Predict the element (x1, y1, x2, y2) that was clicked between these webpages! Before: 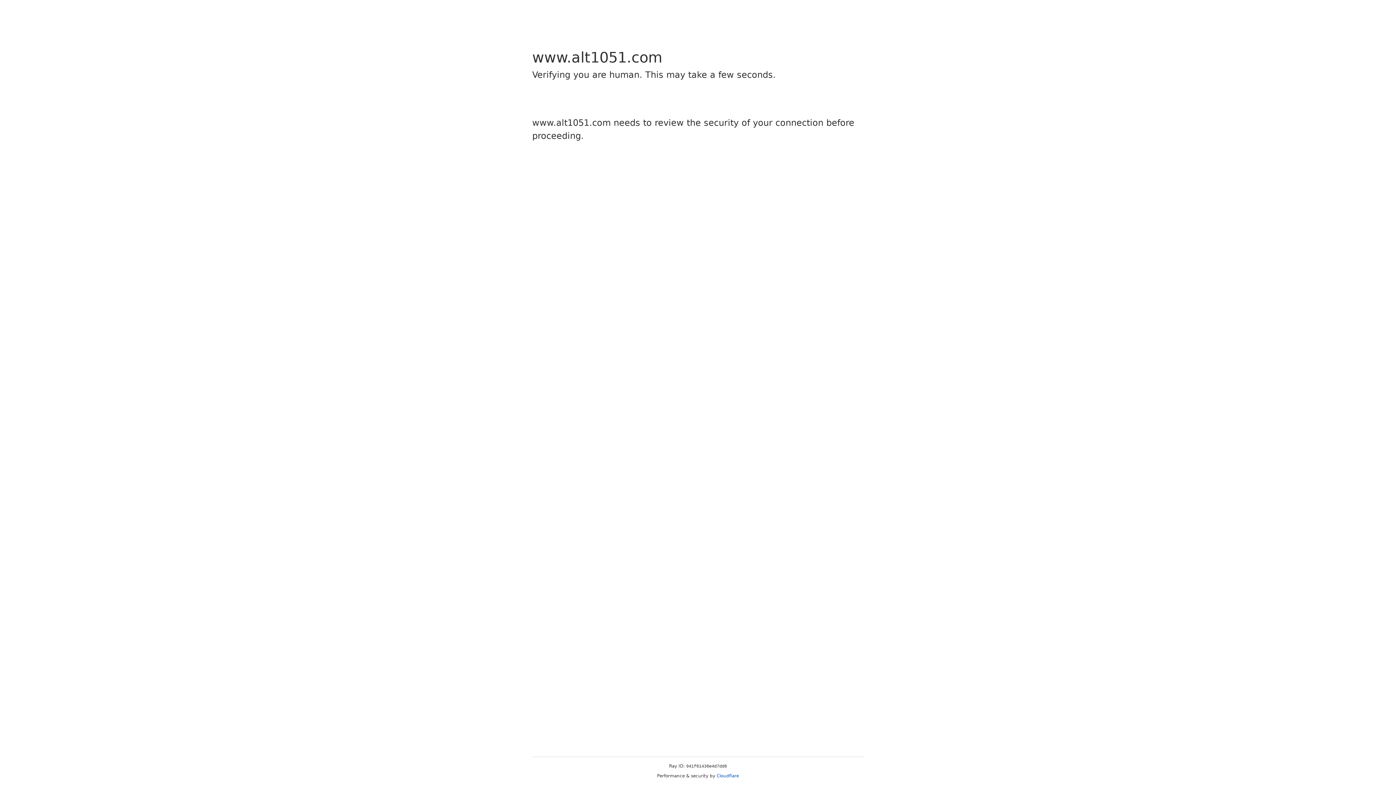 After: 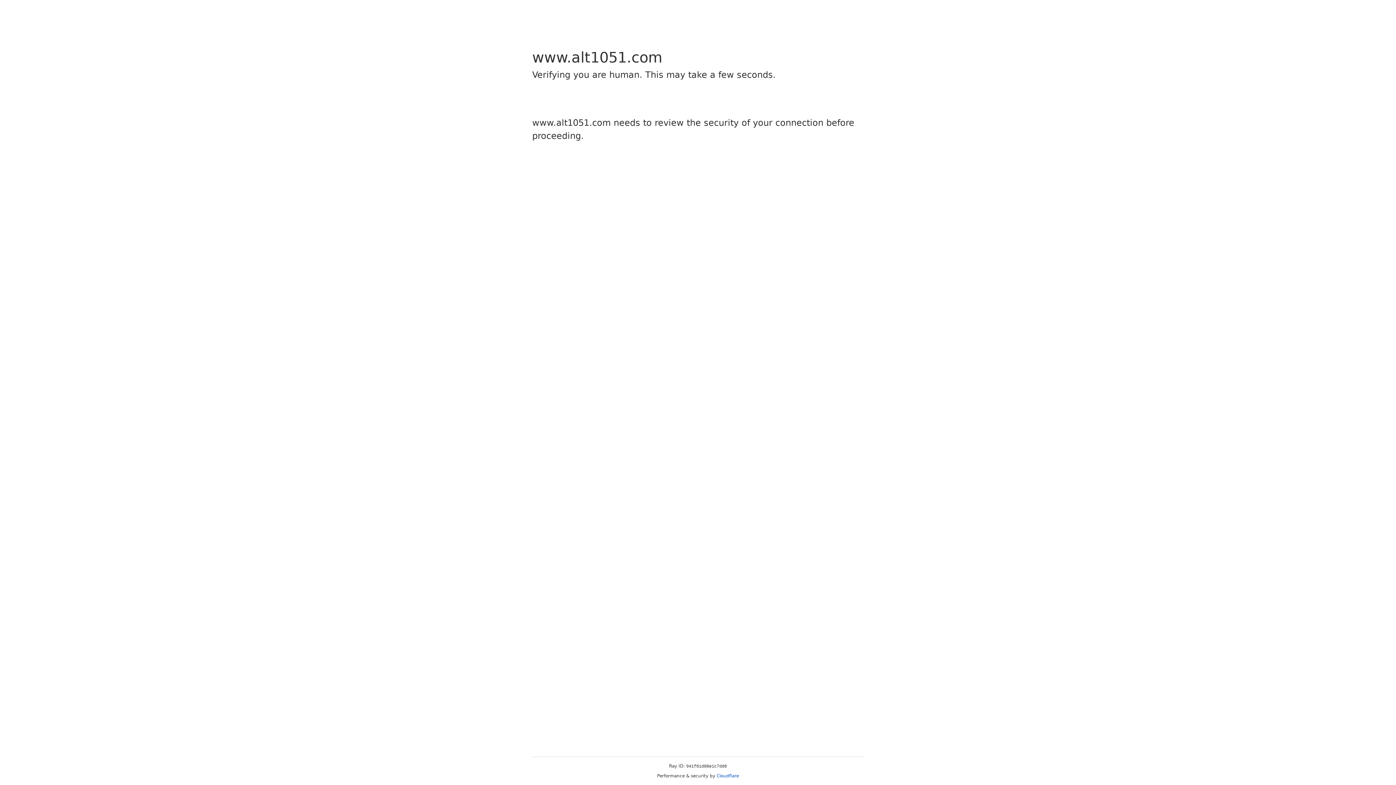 Action: label: Cloudflare bbox: (716, 773, 739, 778)